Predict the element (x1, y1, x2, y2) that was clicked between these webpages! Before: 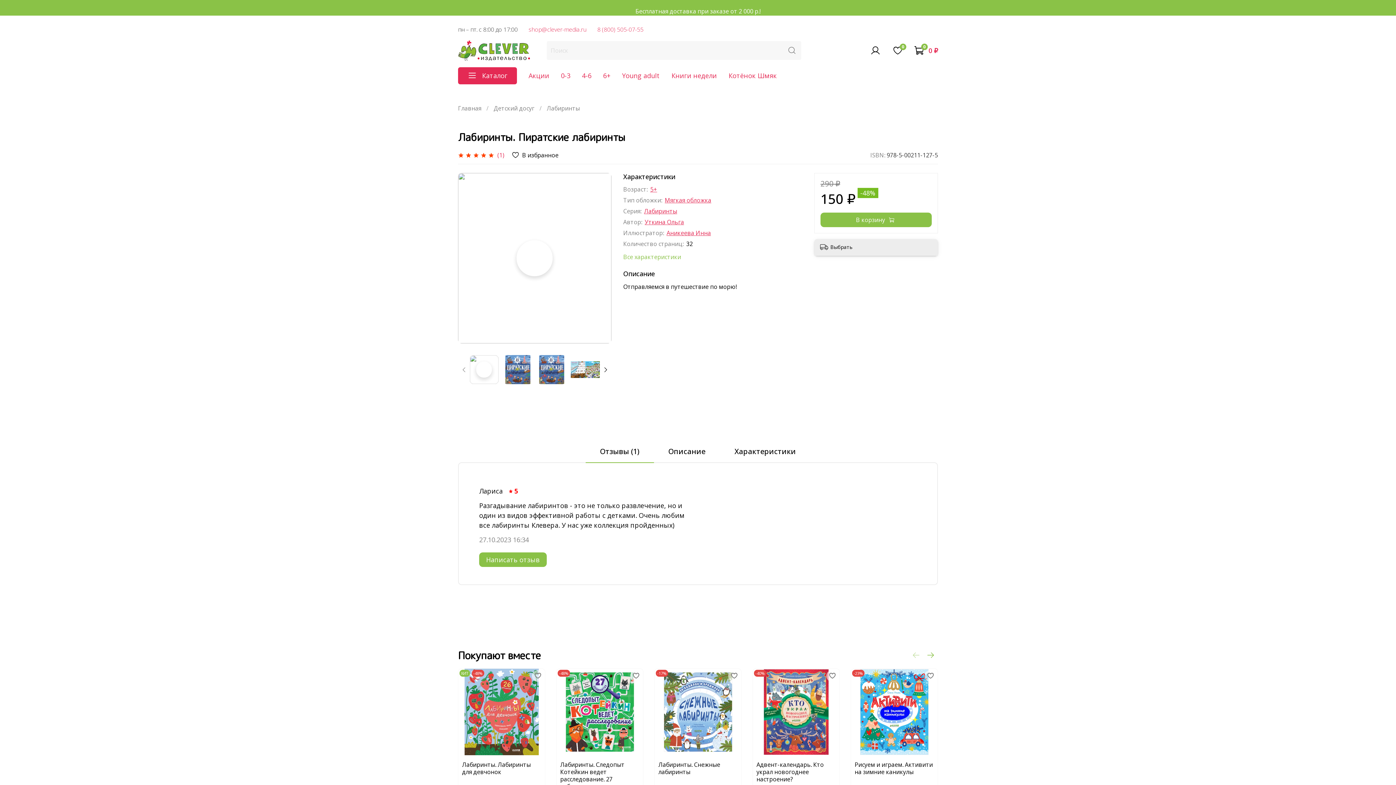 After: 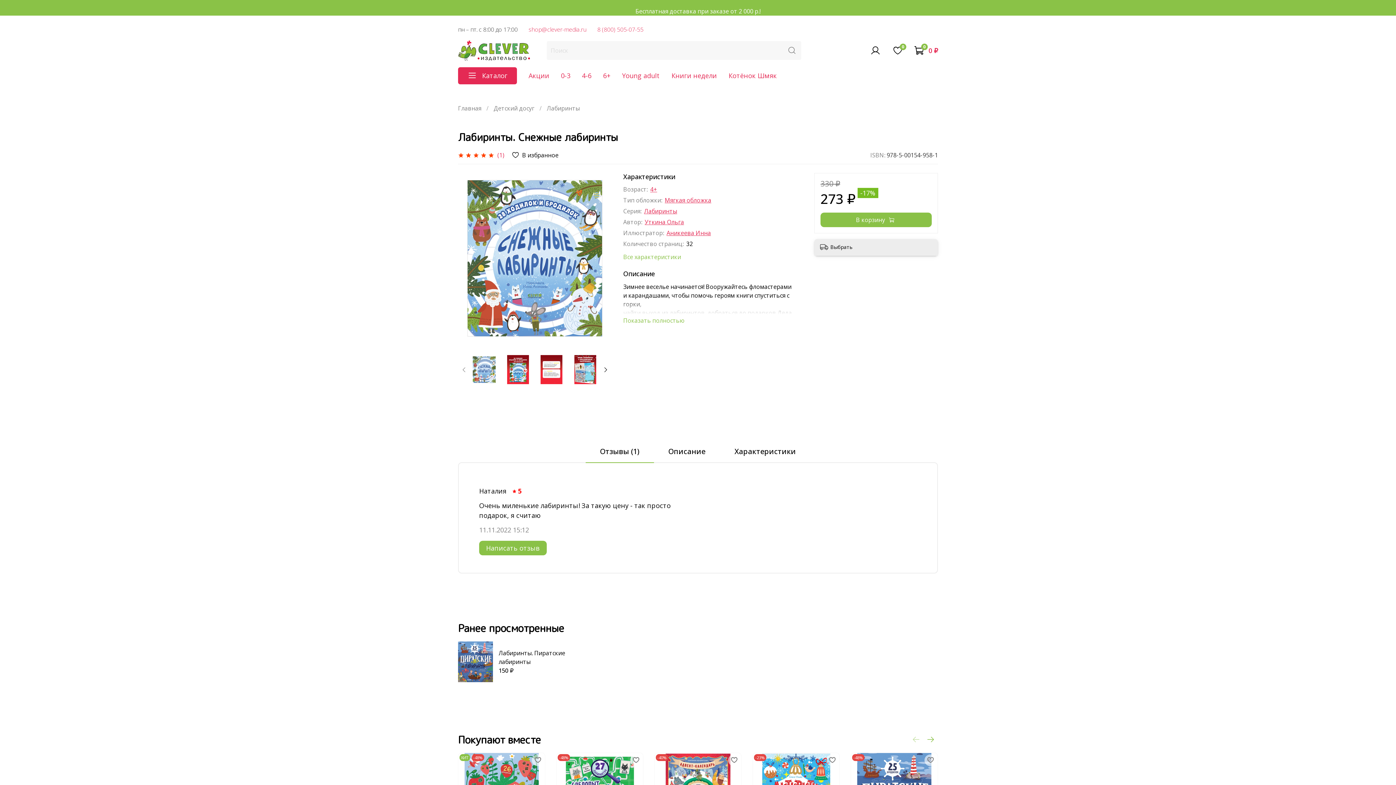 Action: label: Лабиринты. Снежные лабиринты bbox: (658, 761, 720, 776)